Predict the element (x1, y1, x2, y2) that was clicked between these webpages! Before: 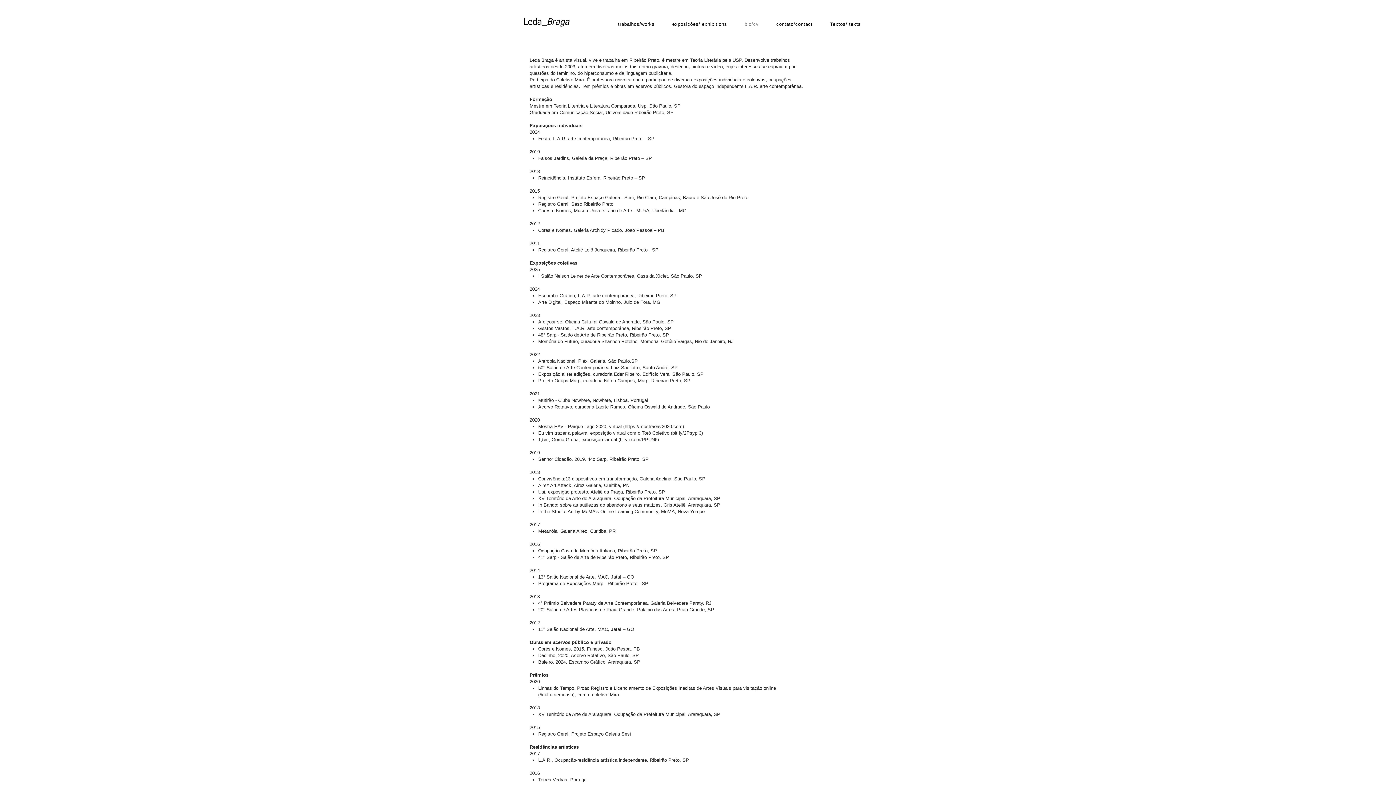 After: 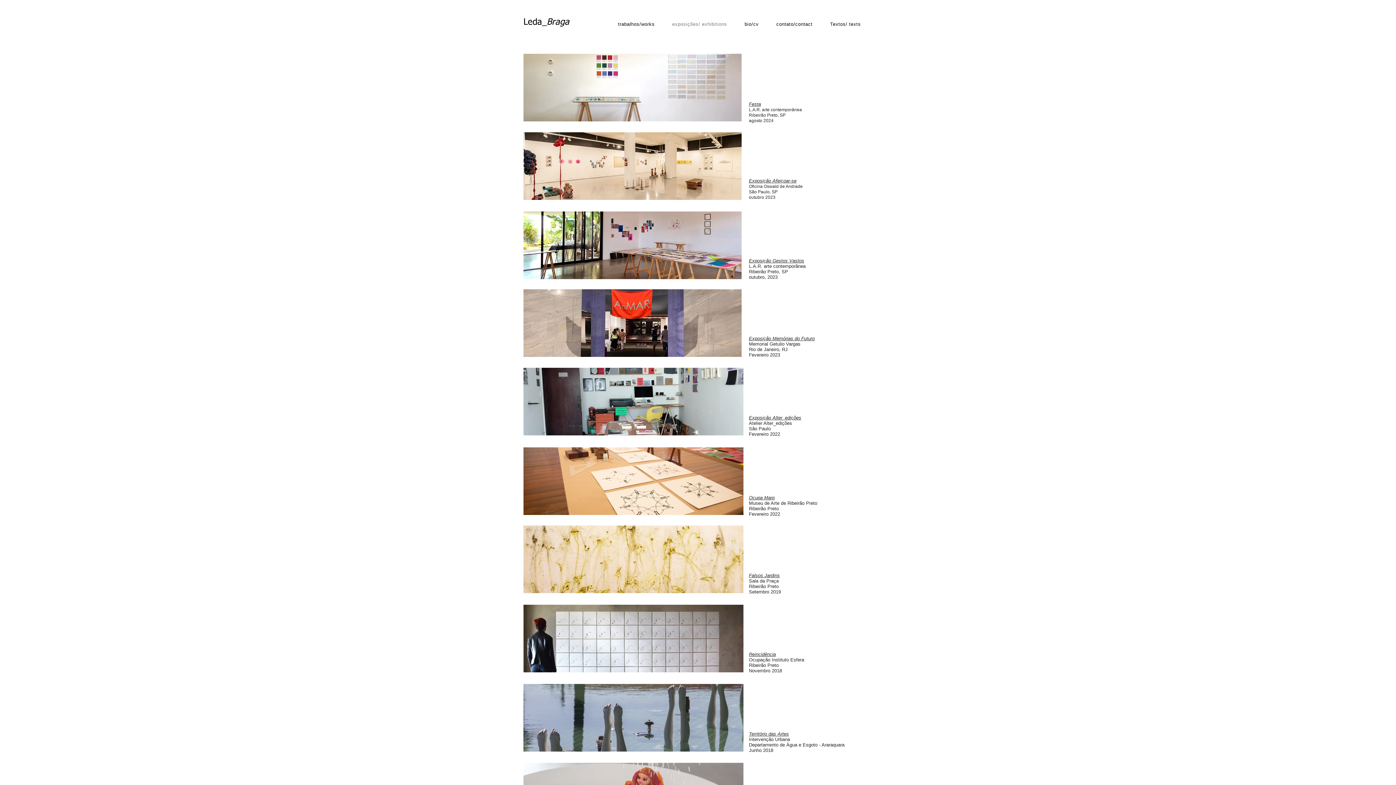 Action: label: exposições/ exhibitions bbox: (665, 17, 734, 30)